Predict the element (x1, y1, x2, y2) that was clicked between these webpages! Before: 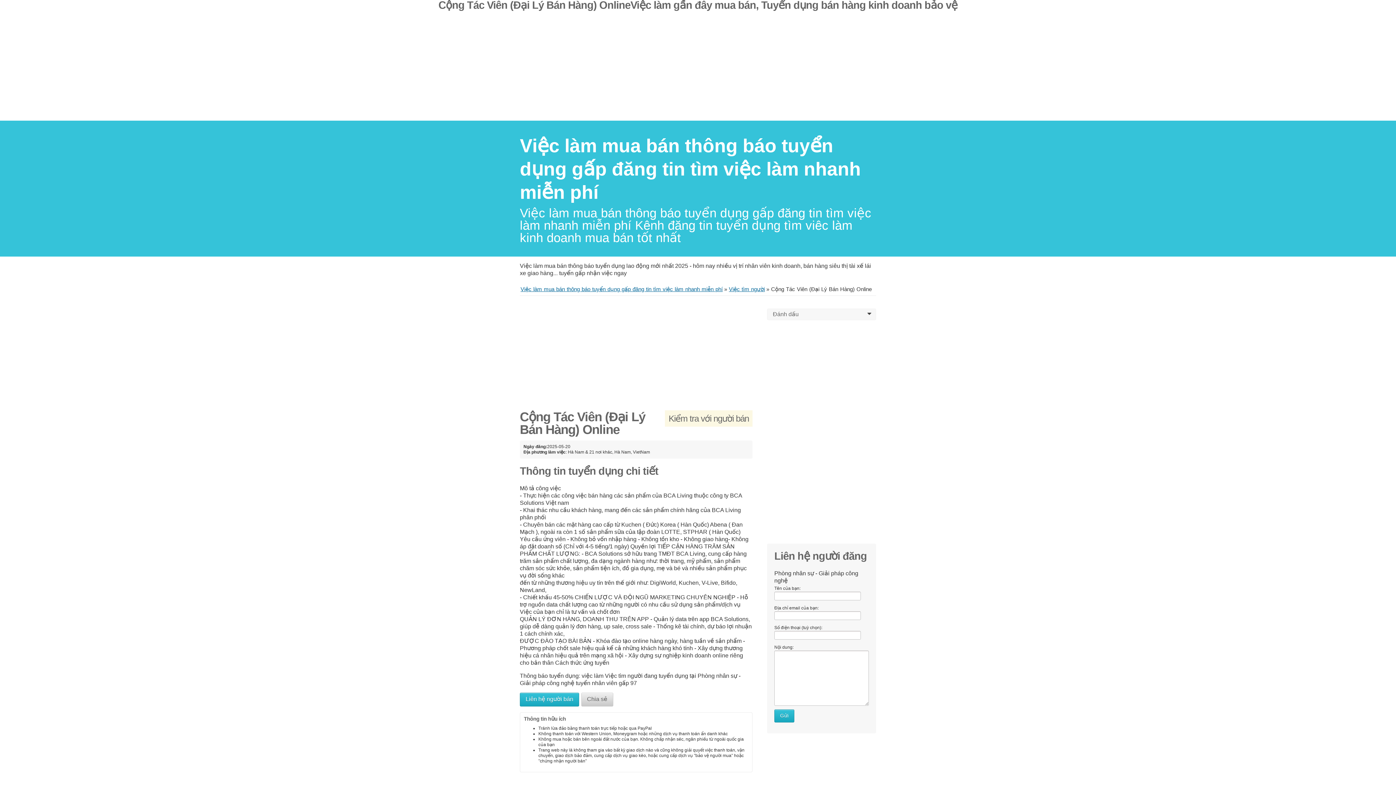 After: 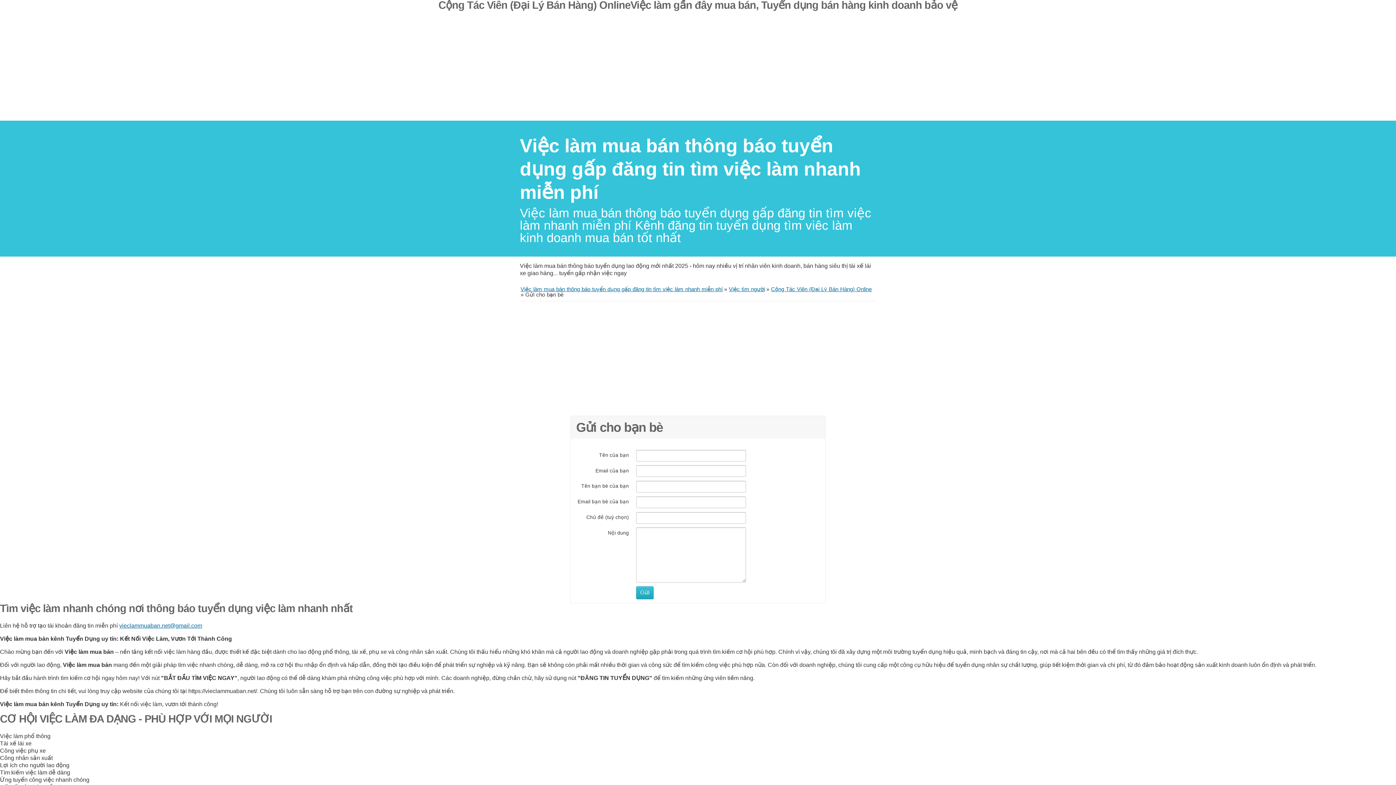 Action: bbox: (581, 693, 613, 707) label: Chia sẻ